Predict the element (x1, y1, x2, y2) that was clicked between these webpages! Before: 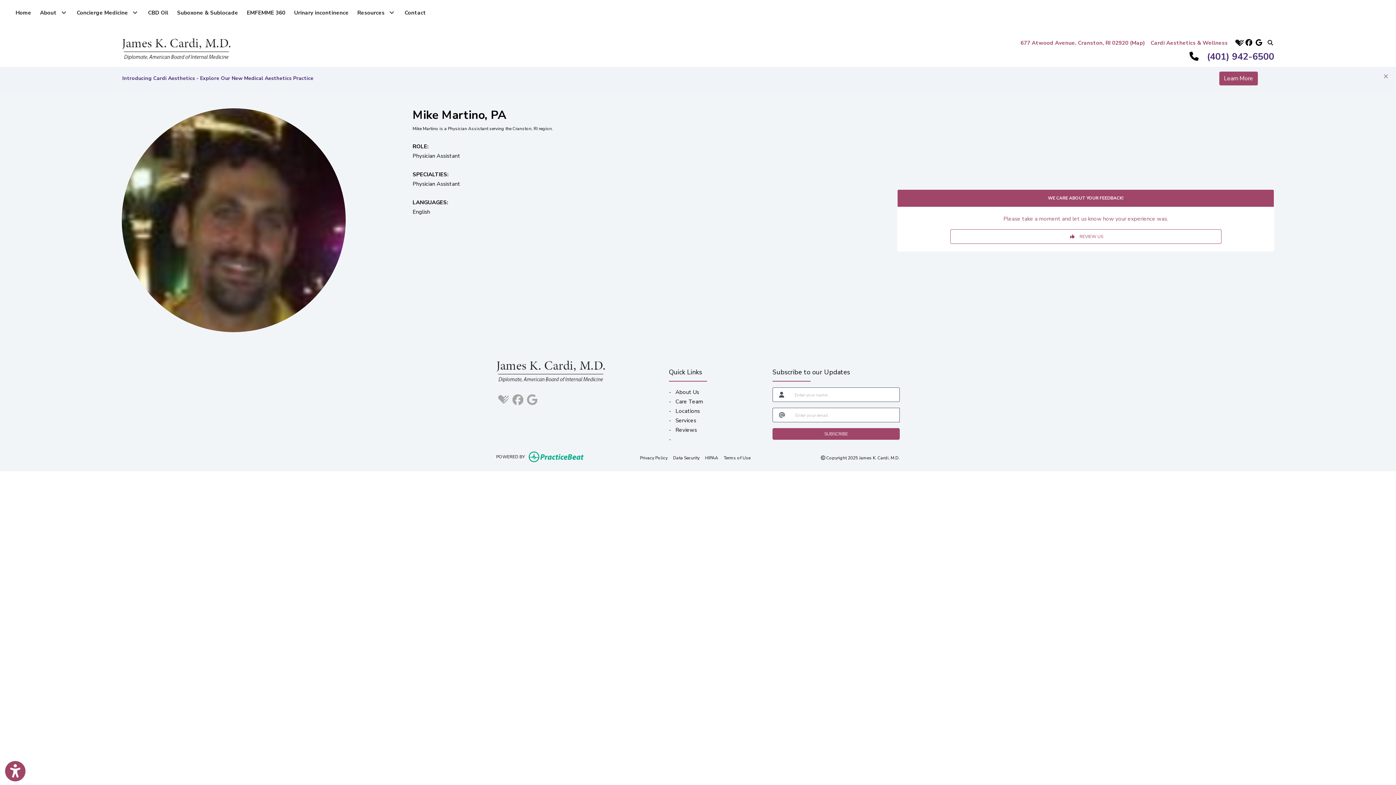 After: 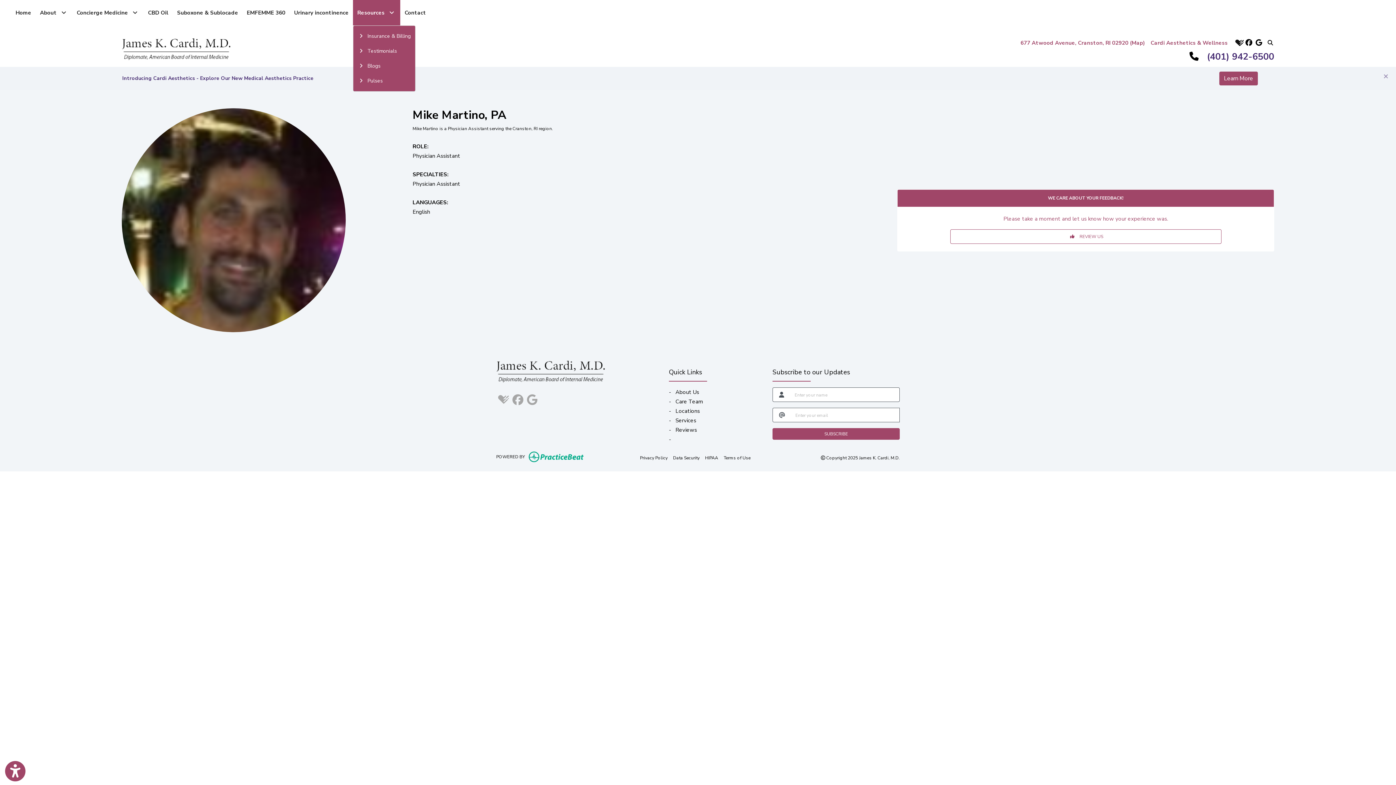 Action: label: Resources   bbox: (353, 0, 400, 25)